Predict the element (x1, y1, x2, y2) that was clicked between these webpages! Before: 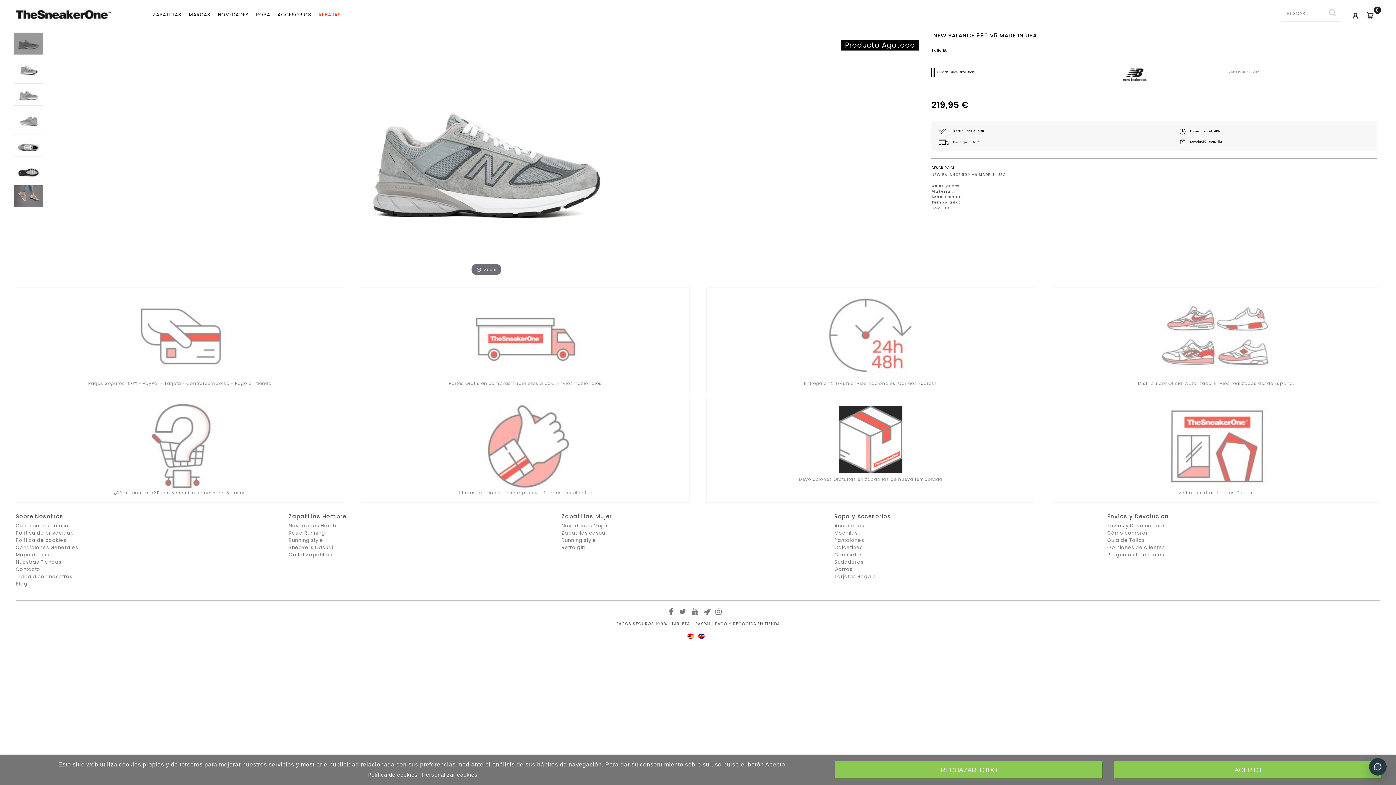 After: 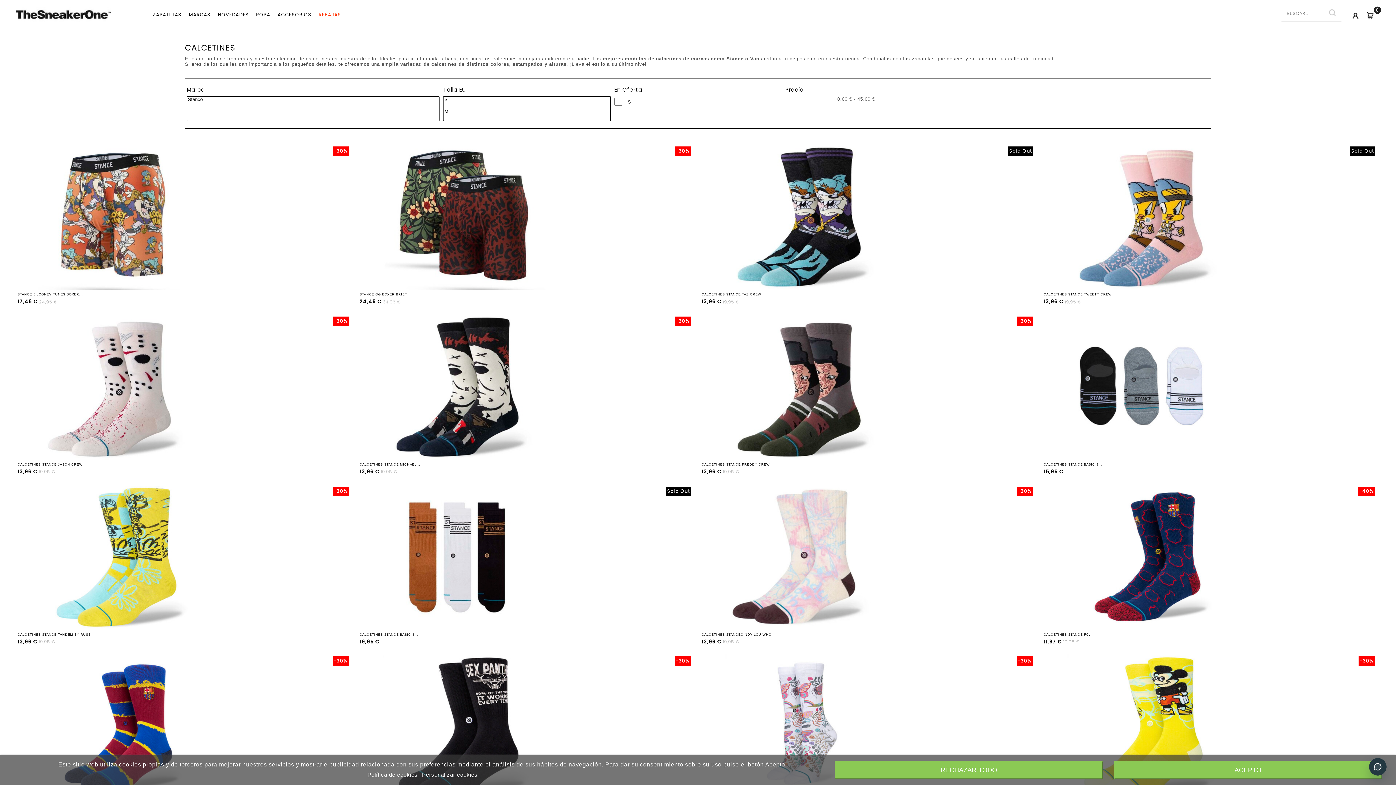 Action: bbox: (834, 544, 863, 551) label: Calcetines